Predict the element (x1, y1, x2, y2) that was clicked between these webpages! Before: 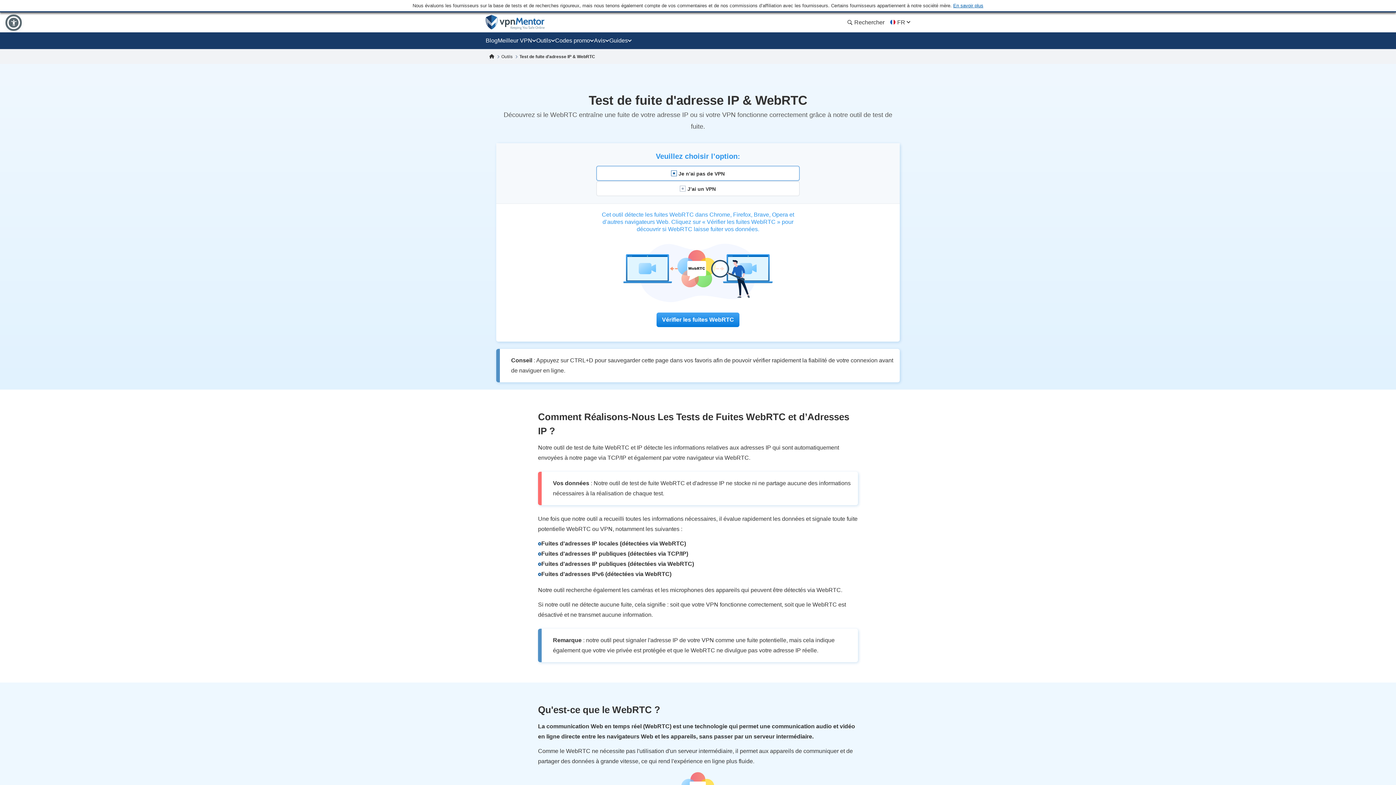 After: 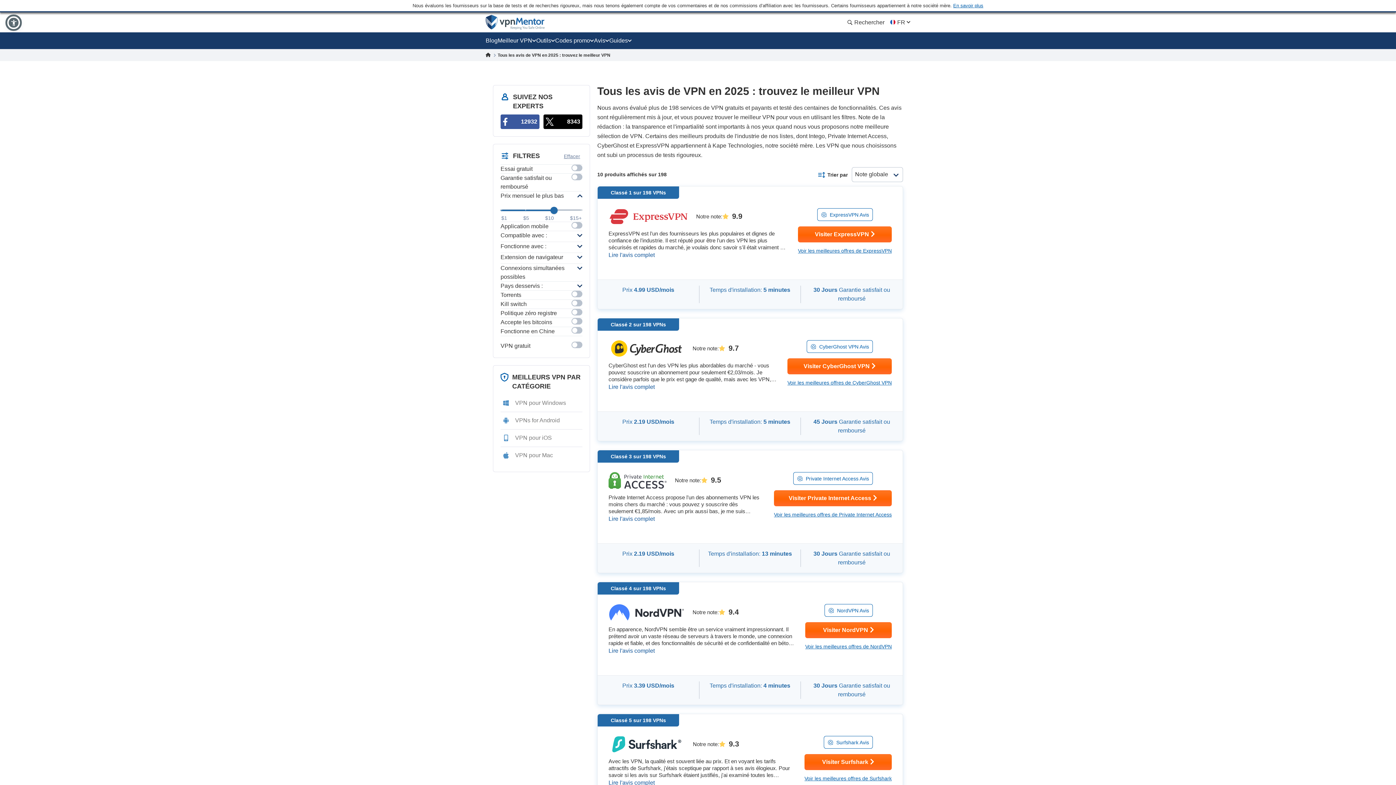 Action: label: Avis bbox: (594, 32, 609, 49)